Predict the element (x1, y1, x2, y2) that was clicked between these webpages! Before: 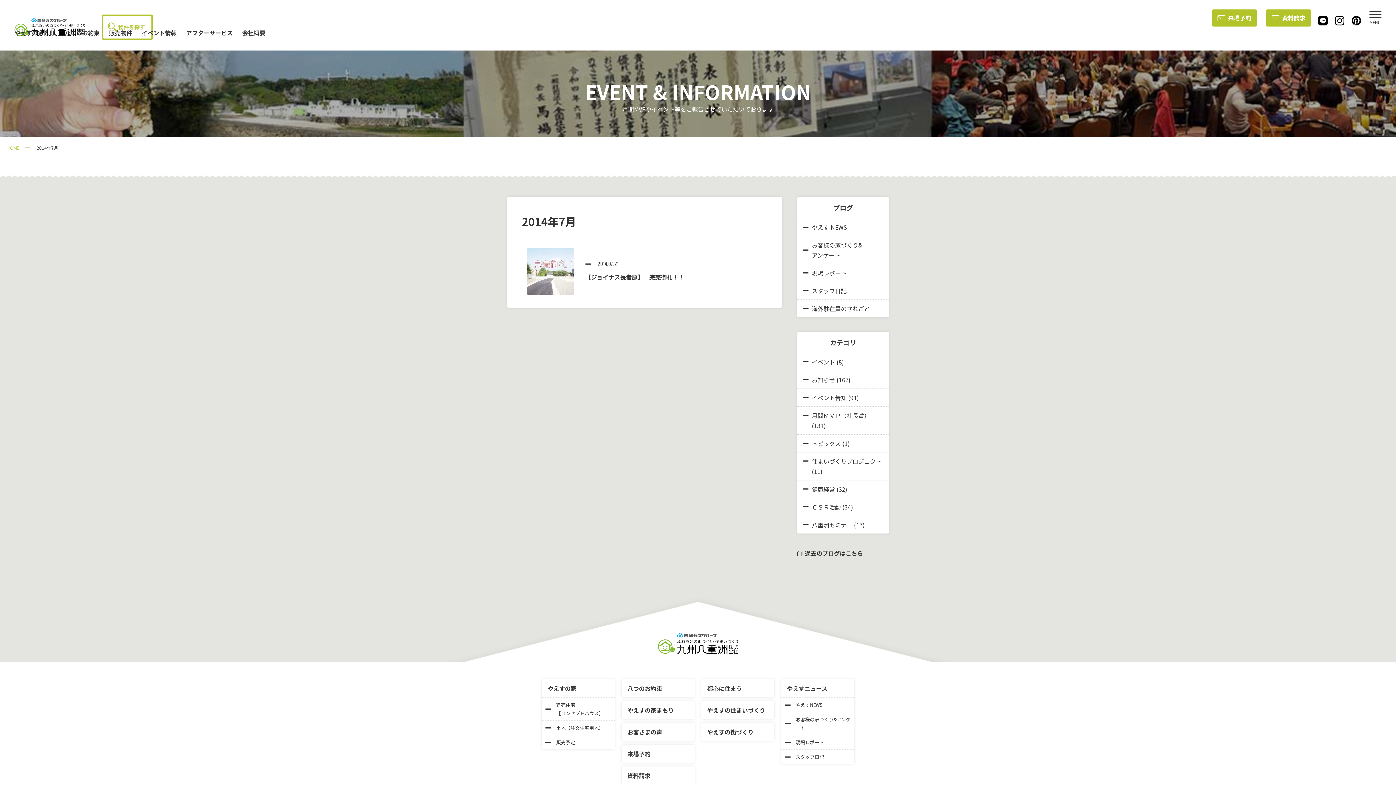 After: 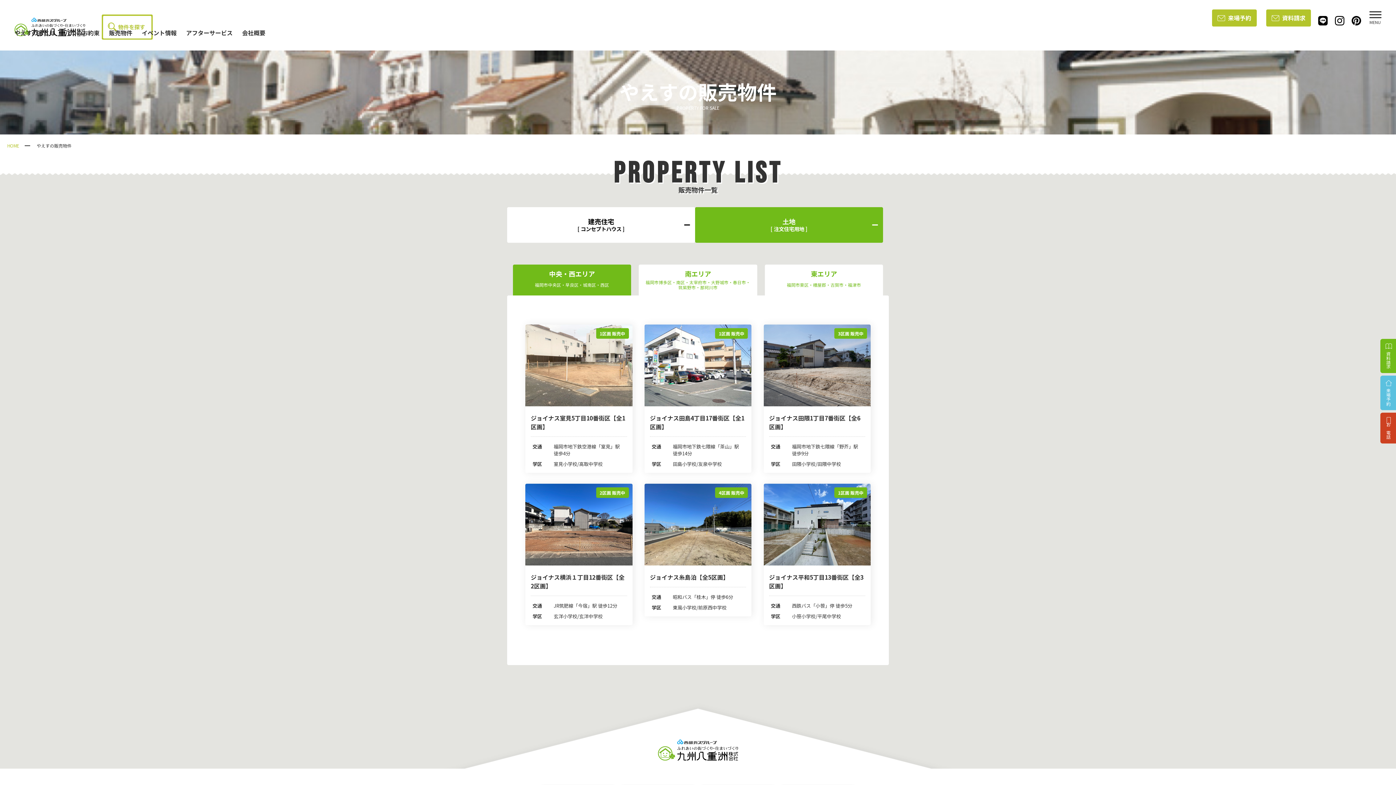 Action: label: 土地【注文住宅用地】 bbox: (541, 721, 614, 735)